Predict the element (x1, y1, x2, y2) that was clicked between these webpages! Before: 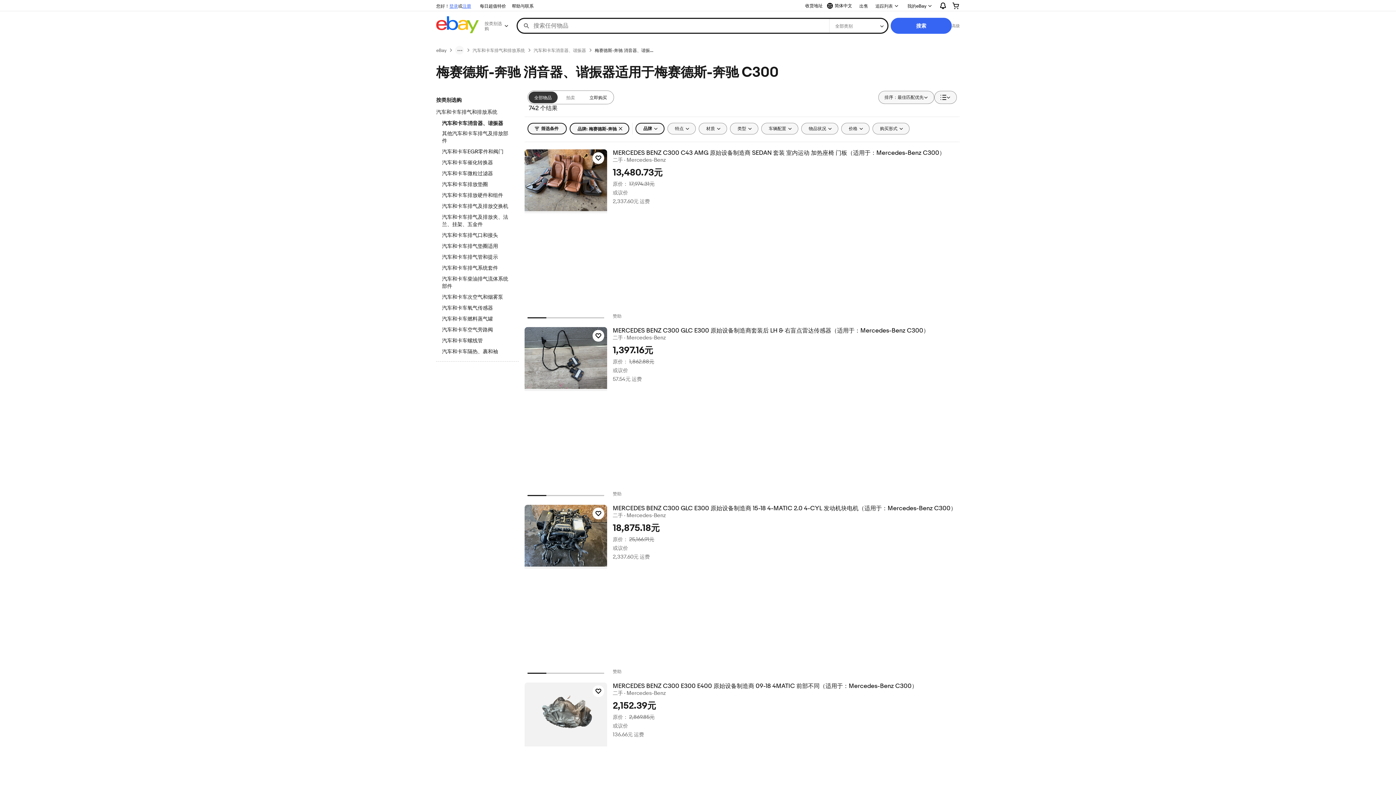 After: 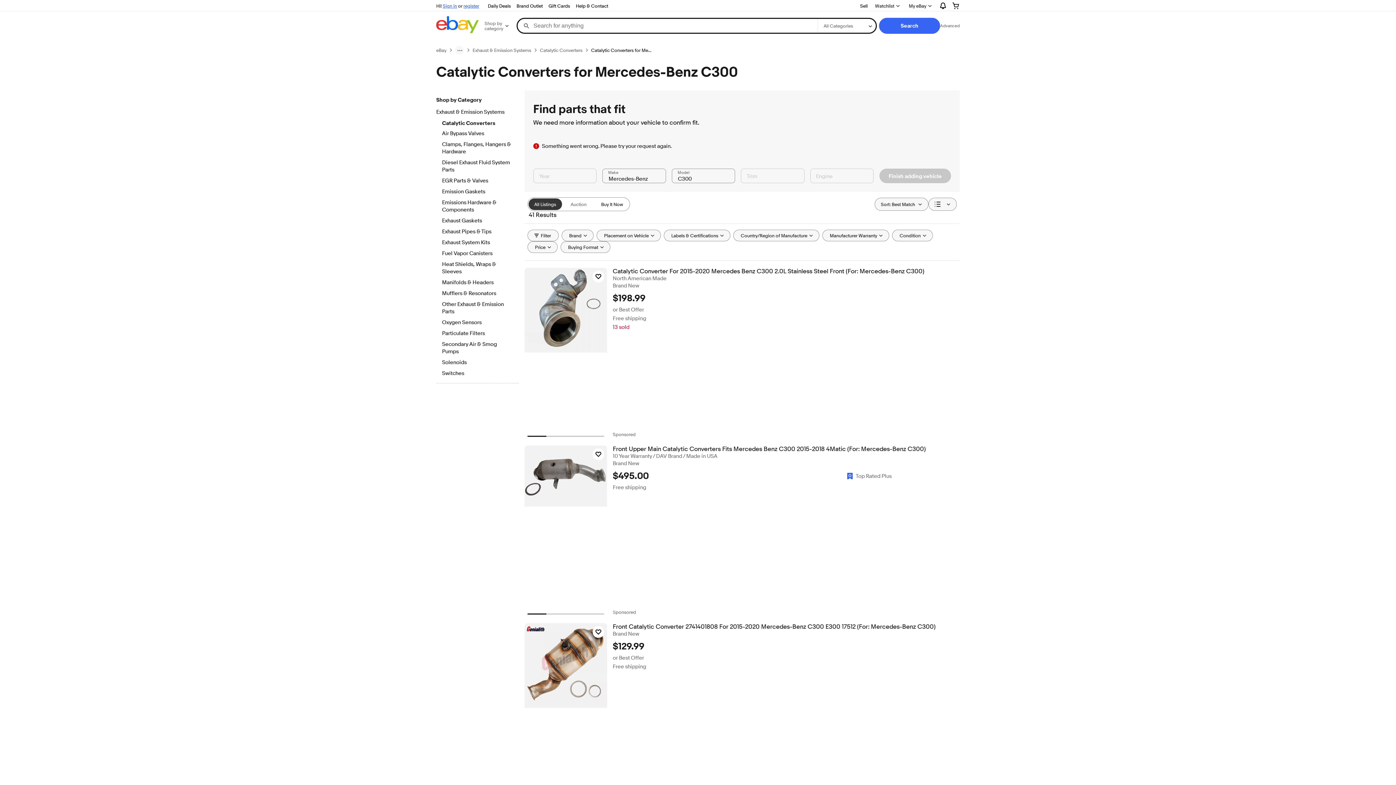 Action: label: 汽车和卡车催化转换器 bbox: (442, 159, 512, 167)